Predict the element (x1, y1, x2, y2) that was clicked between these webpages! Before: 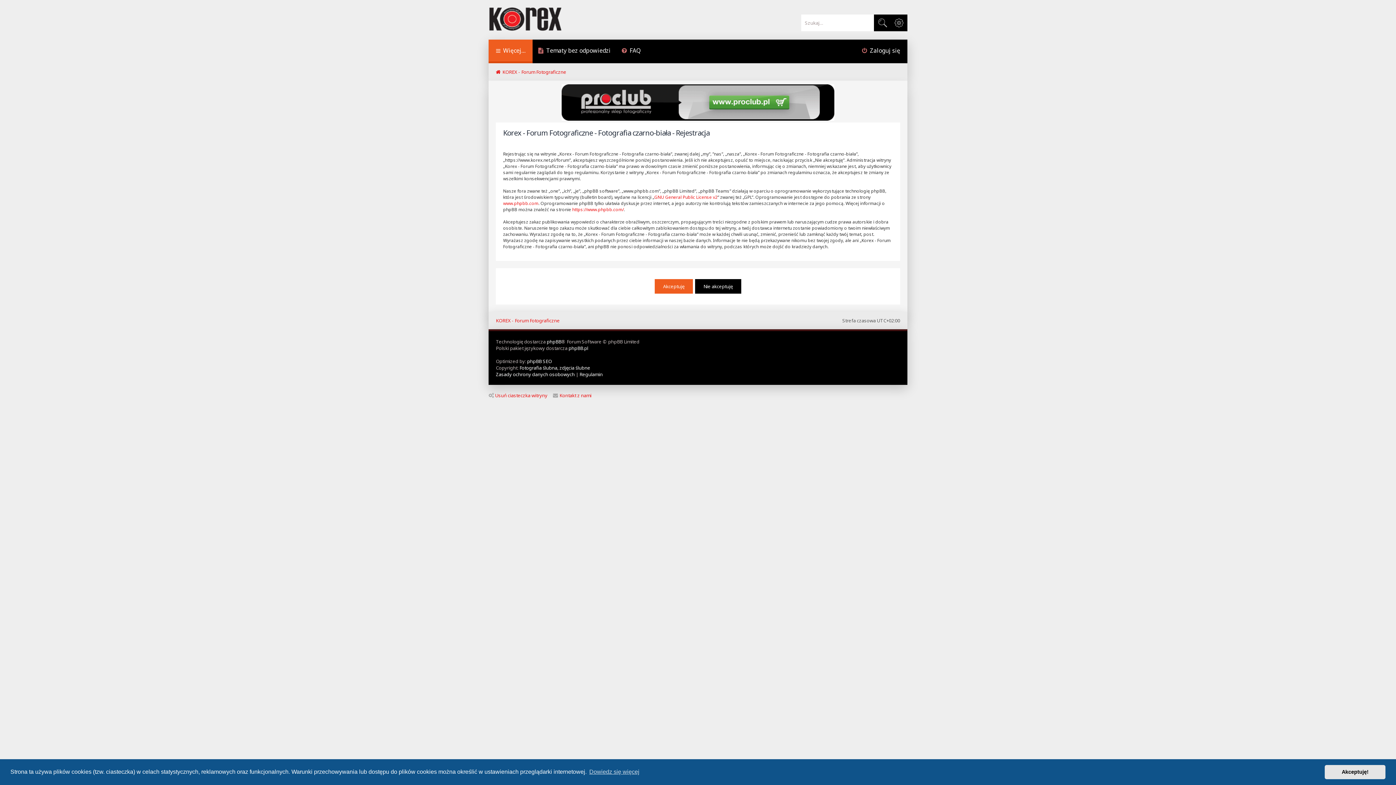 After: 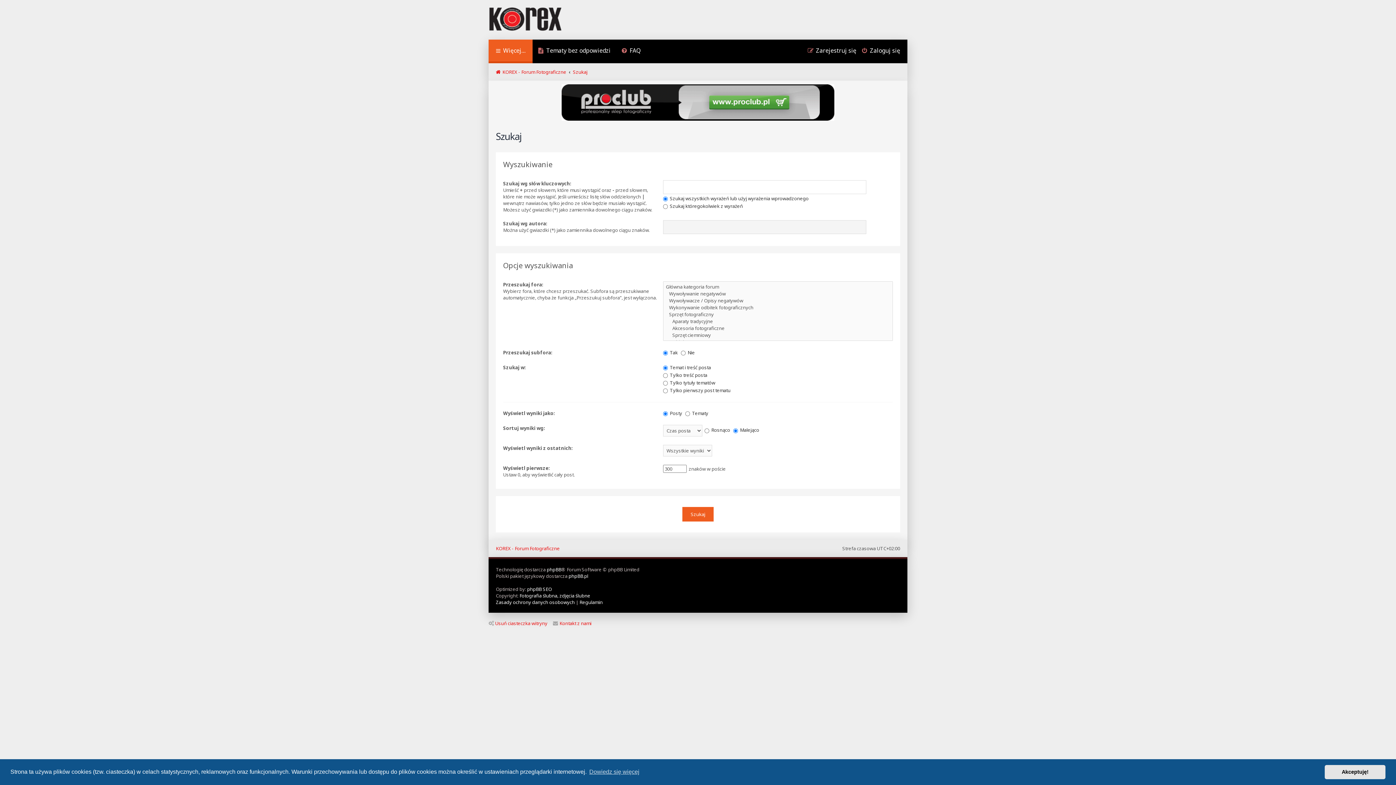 Action: bbox: (874, 14, 890, 31) label: Szukaj